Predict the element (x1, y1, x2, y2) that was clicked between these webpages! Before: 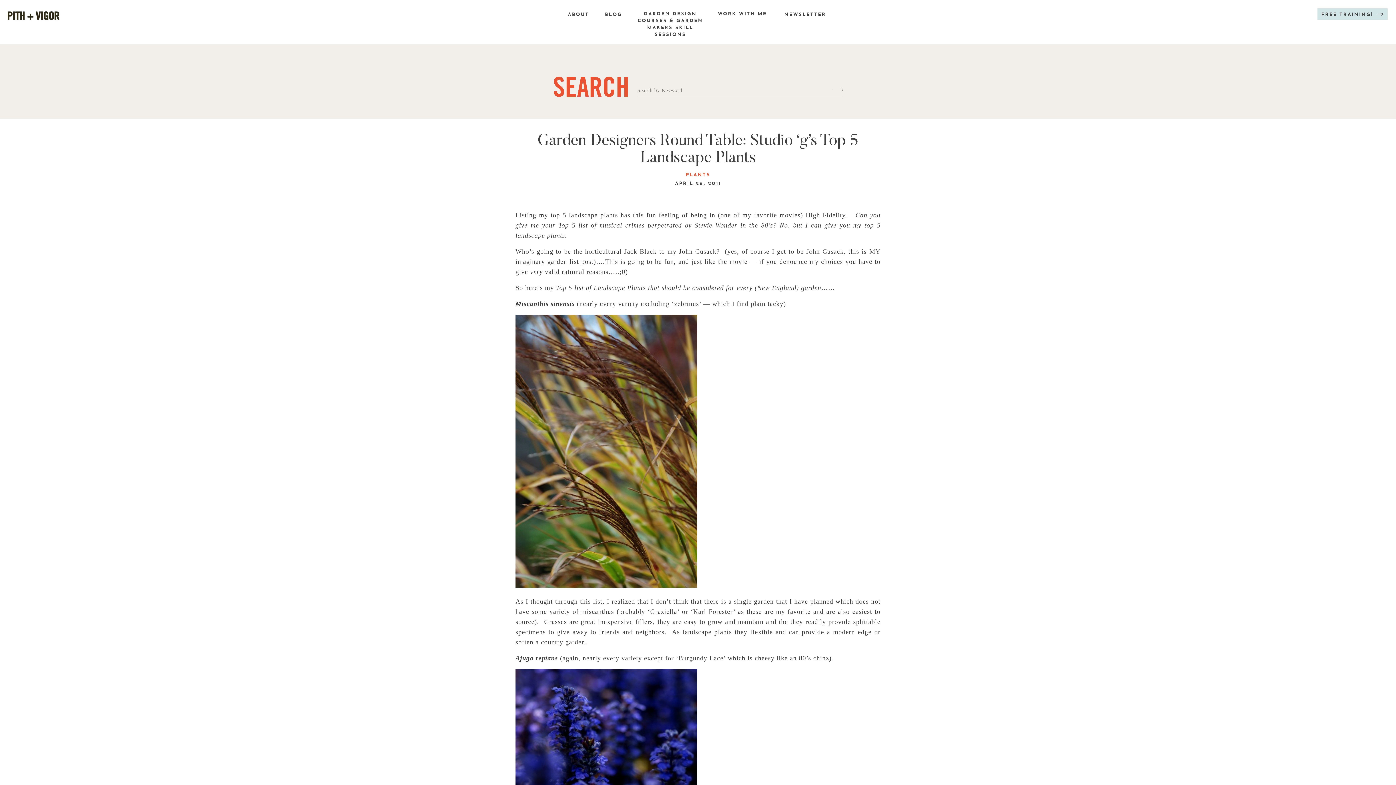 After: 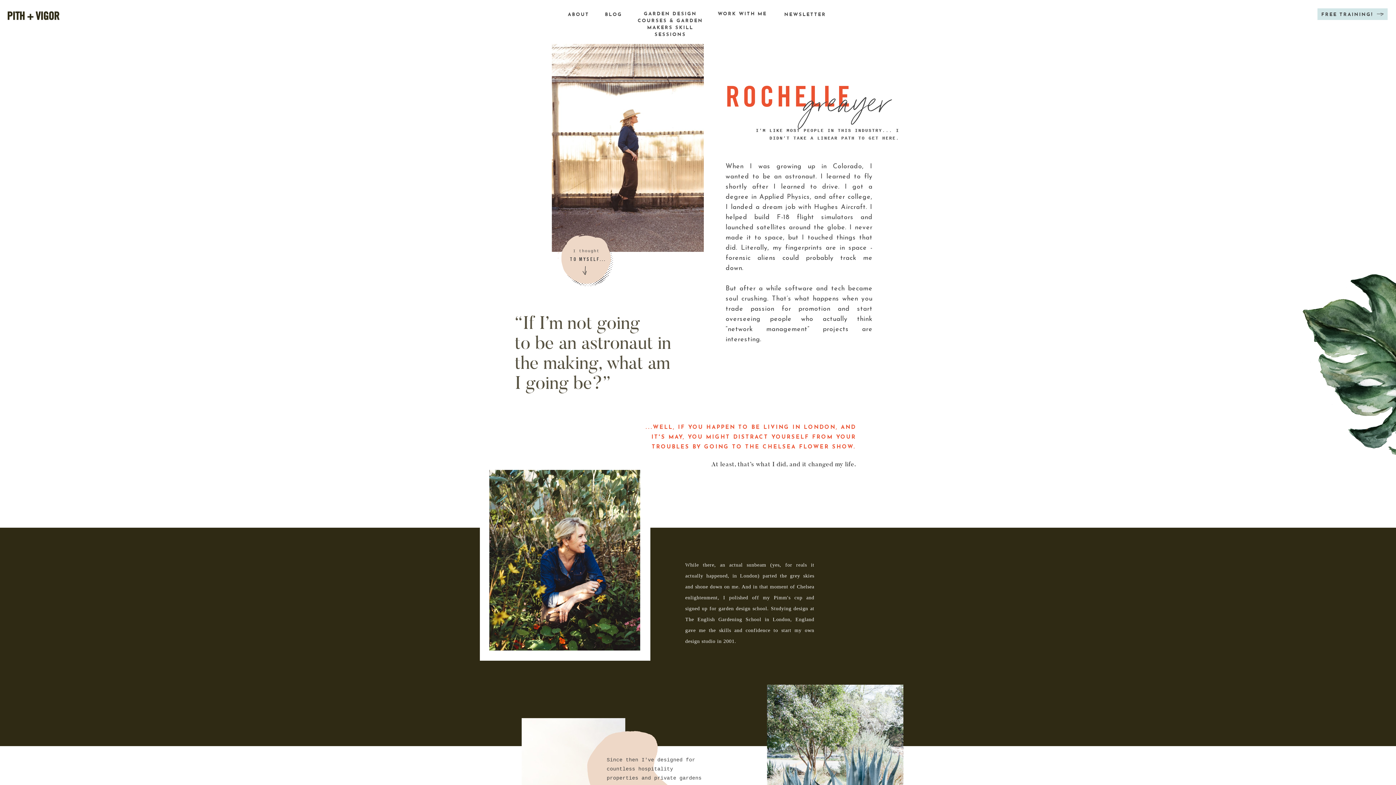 Action: bbox: (566, 10, 590, 20) label: ABOUT